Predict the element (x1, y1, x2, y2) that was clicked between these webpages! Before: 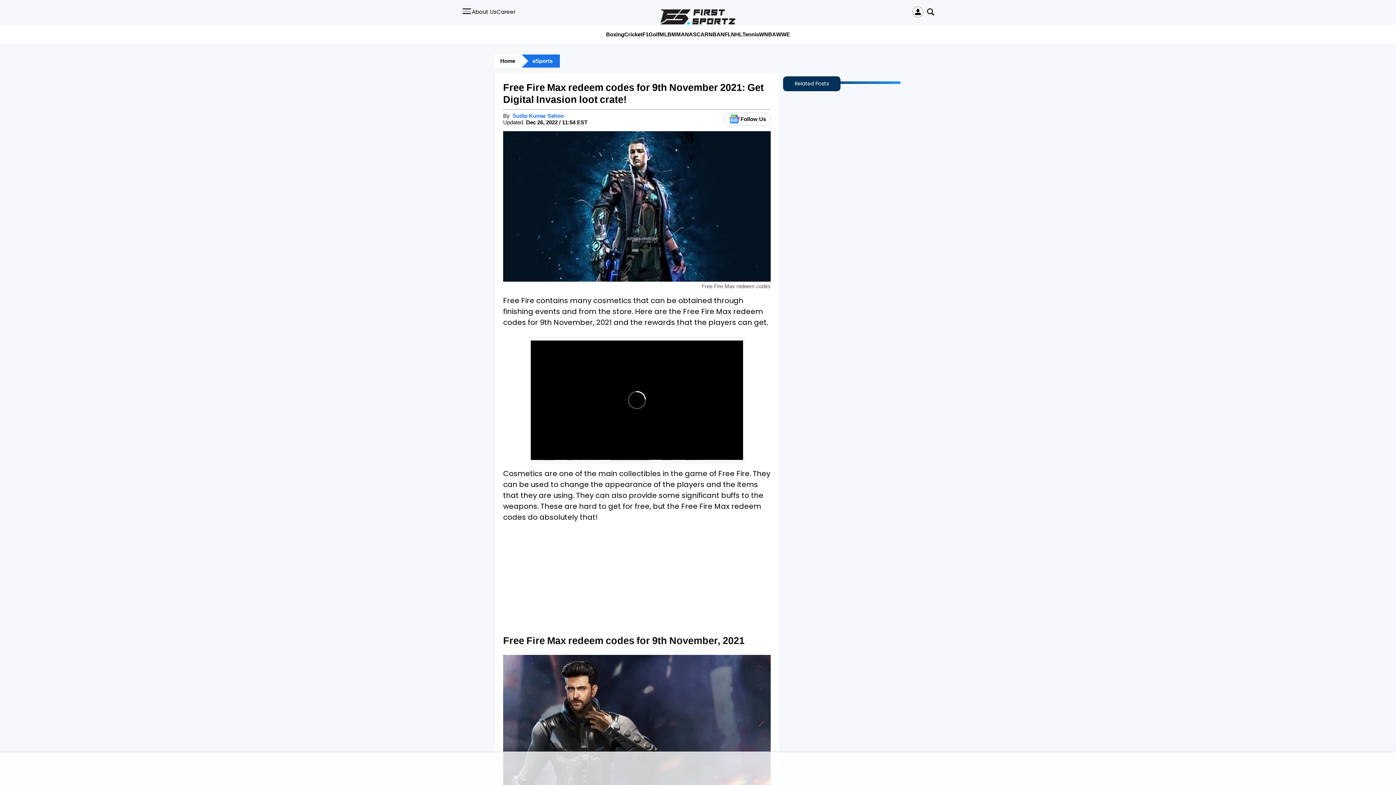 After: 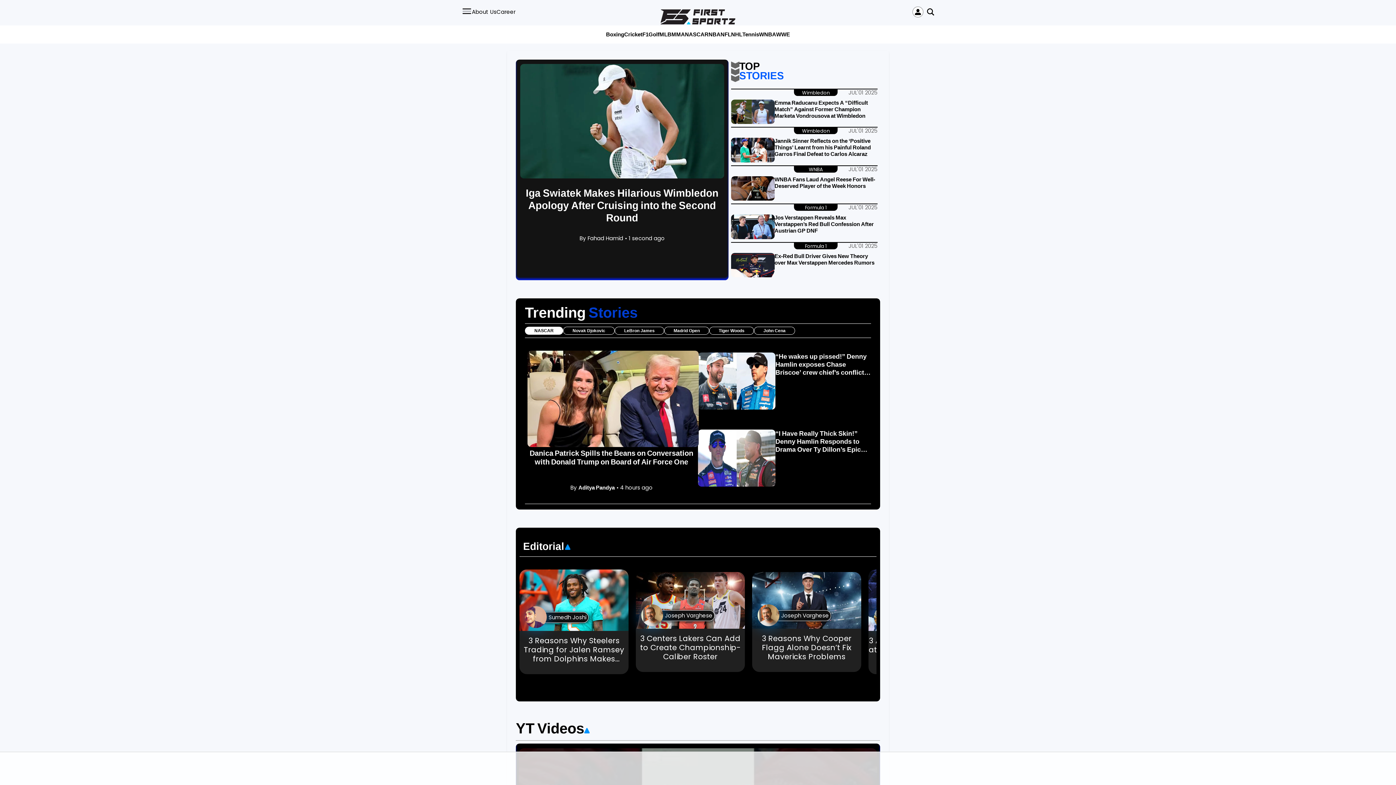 Action: bbox: (494, 54, 521, 67) label: Home